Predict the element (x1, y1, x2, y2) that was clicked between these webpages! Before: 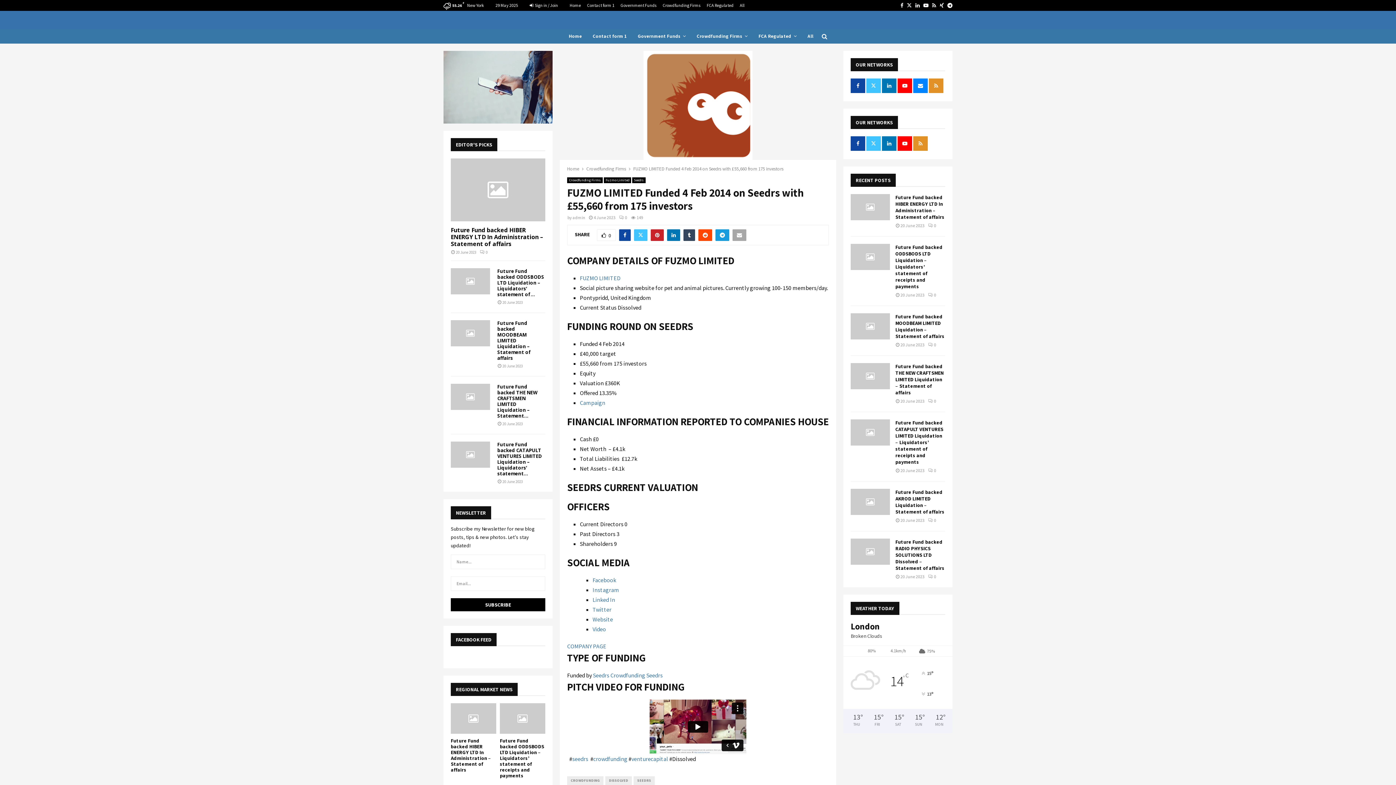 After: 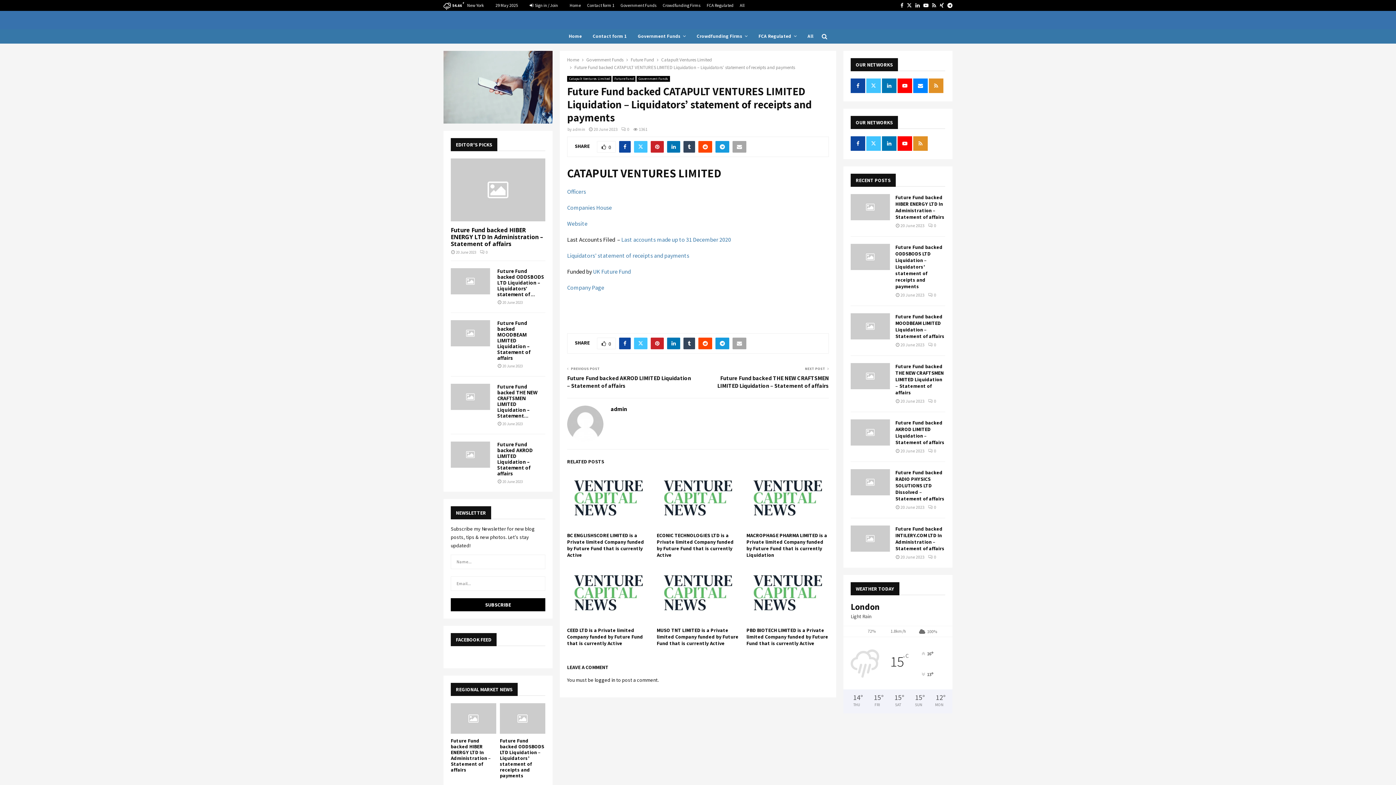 Action: bbox: (450, 441, 490, 468)